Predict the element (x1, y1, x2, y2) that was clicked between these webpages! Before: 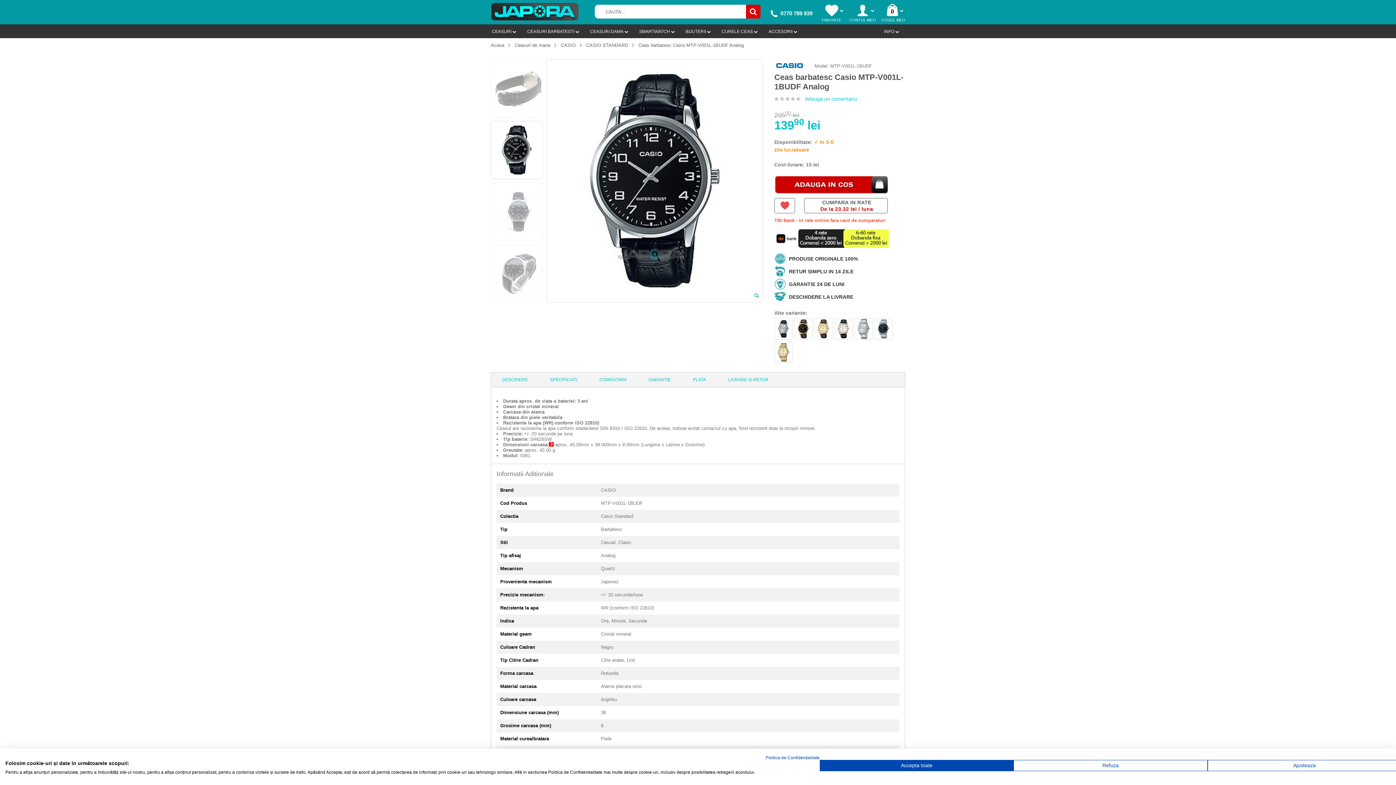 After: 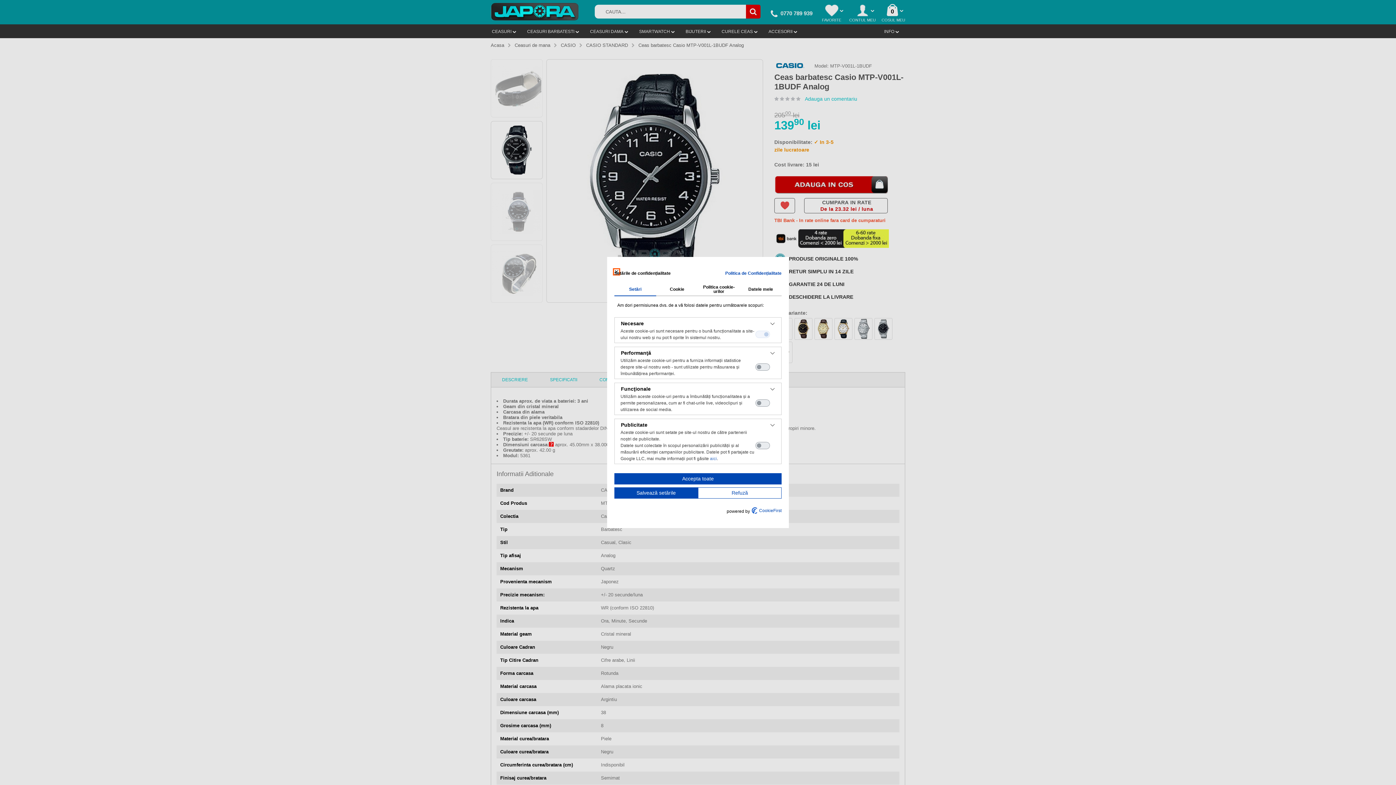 Action: bbox: (1207, 760, 1401, 771) label: Reglați preferințele cookie